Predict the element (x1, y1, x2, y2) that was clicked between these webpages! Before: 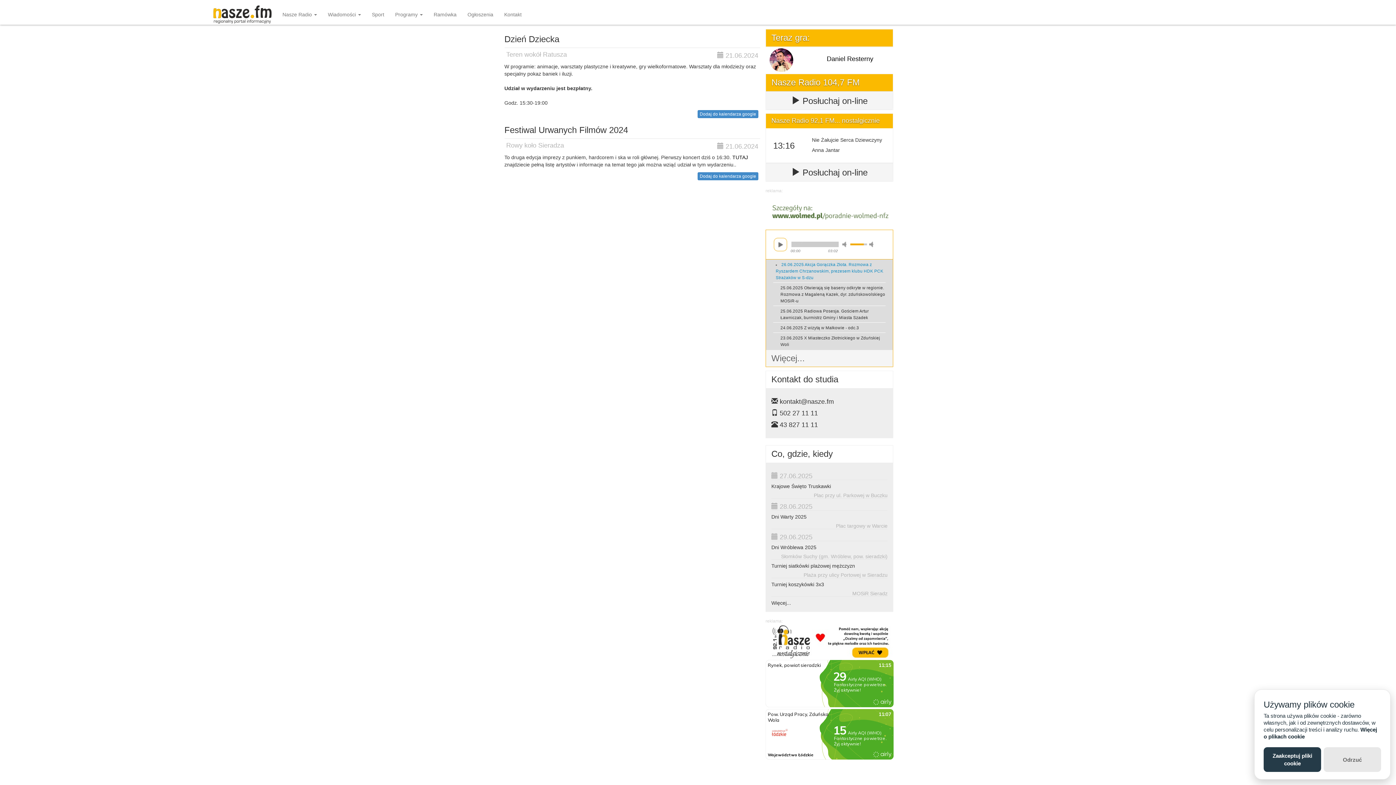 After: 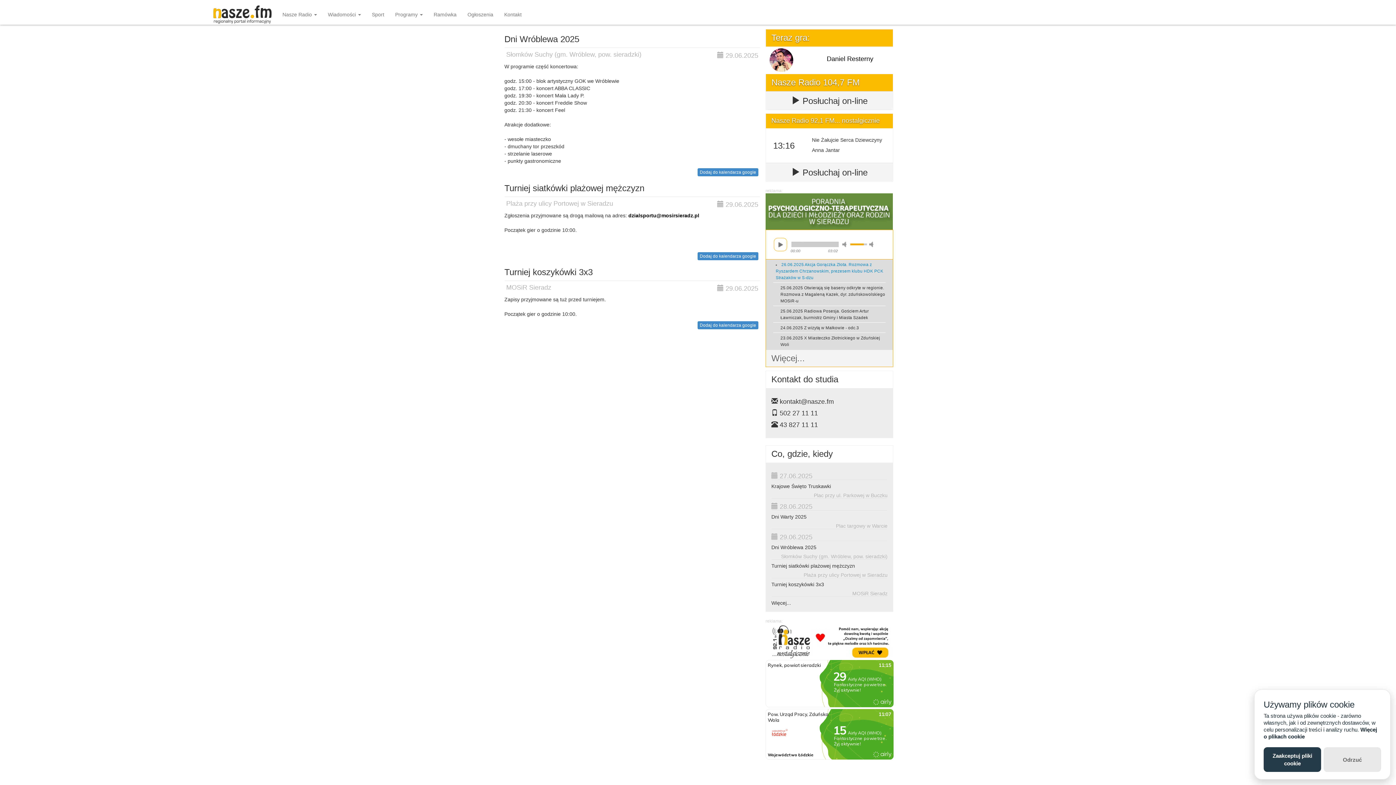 Action: bbox: (771, 533, 887, 541) label:  29.06.2025